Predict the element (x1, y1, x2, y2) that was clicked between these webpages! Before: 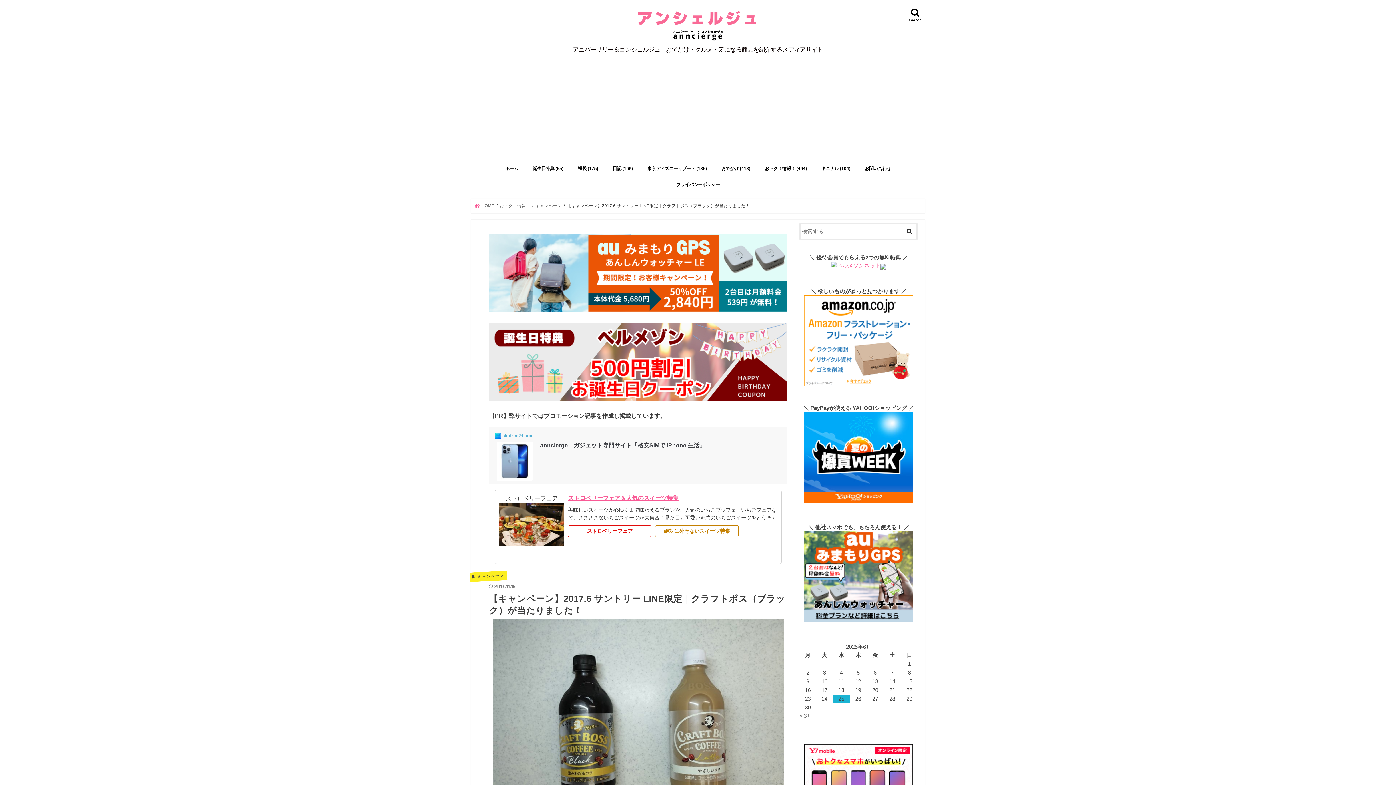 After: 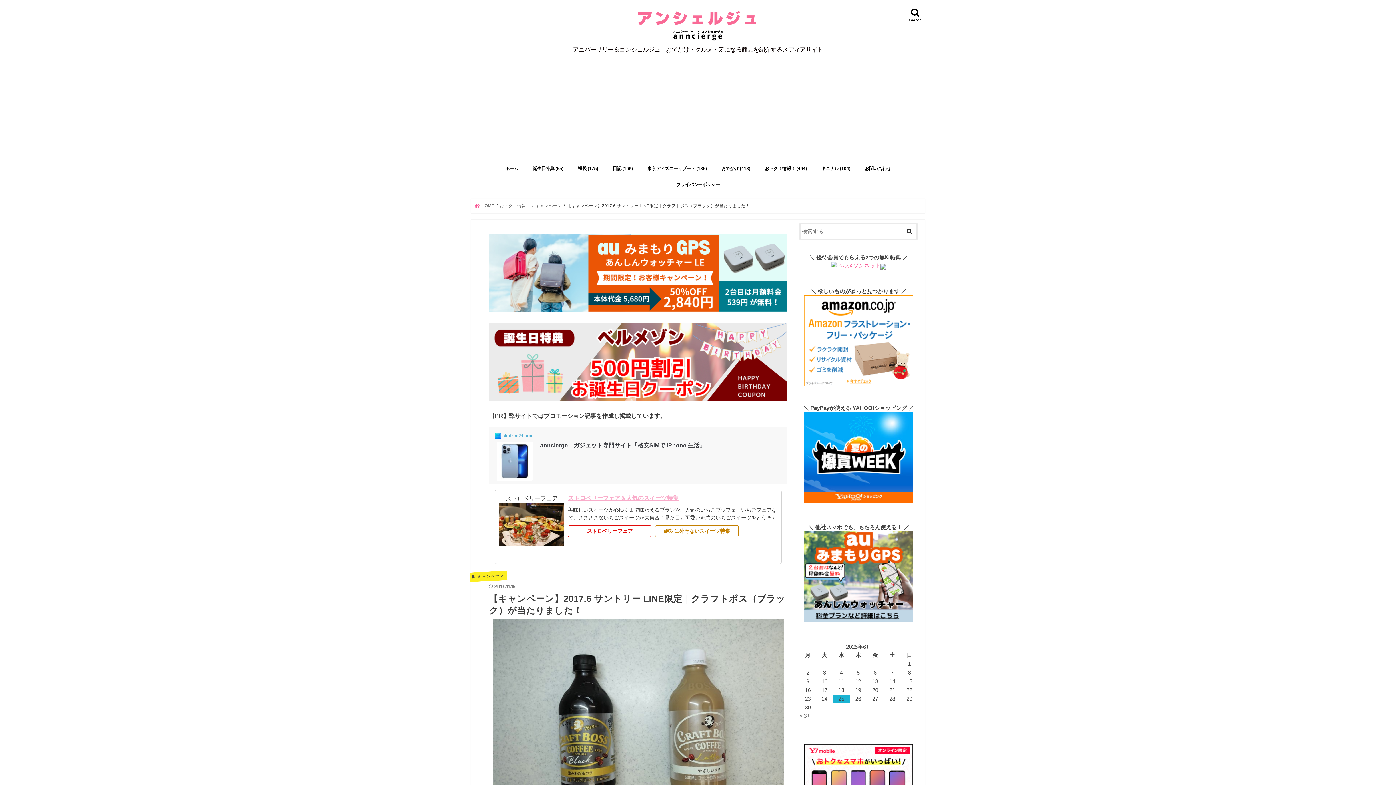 Action: bbox: (568, 495, 678, 501) label: ストロベリーフェア＆人気のスイーツ特集